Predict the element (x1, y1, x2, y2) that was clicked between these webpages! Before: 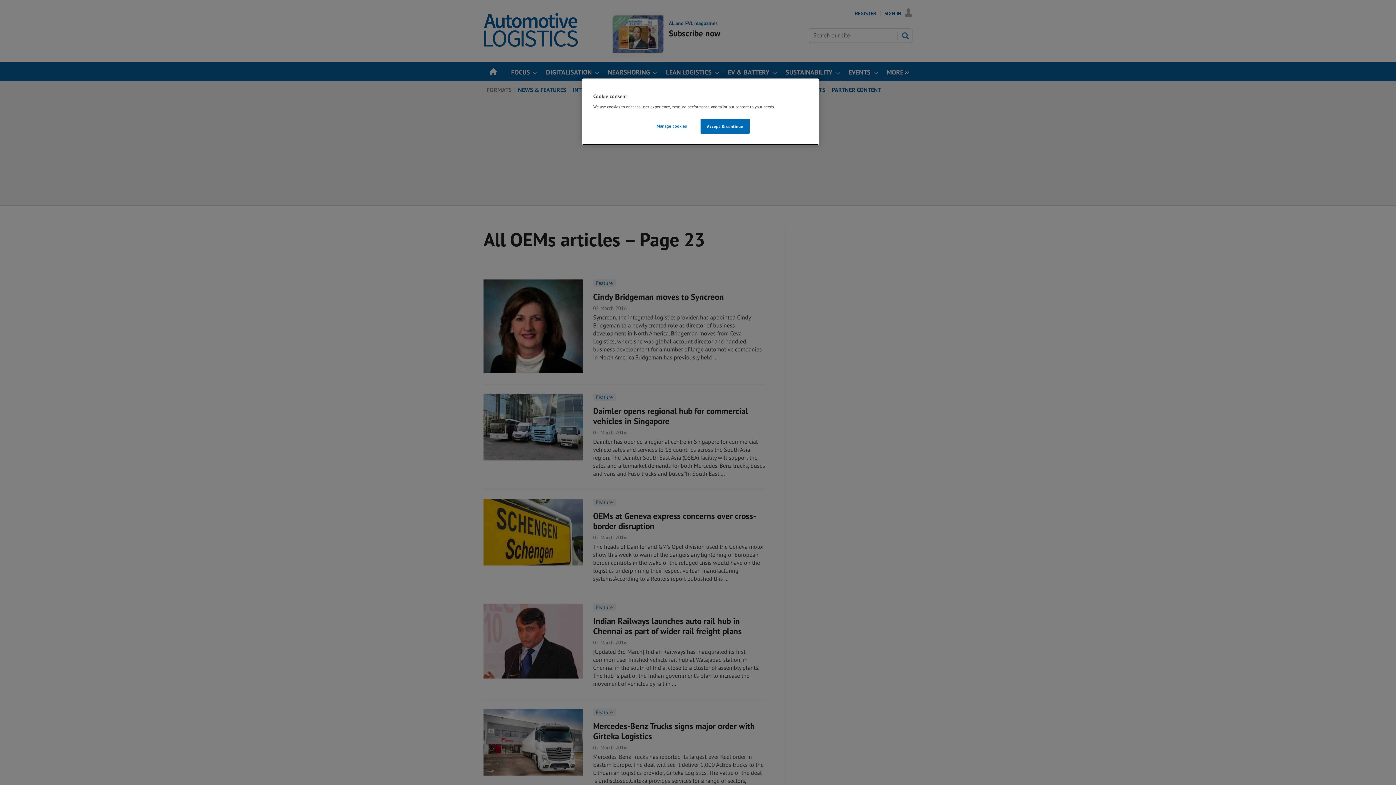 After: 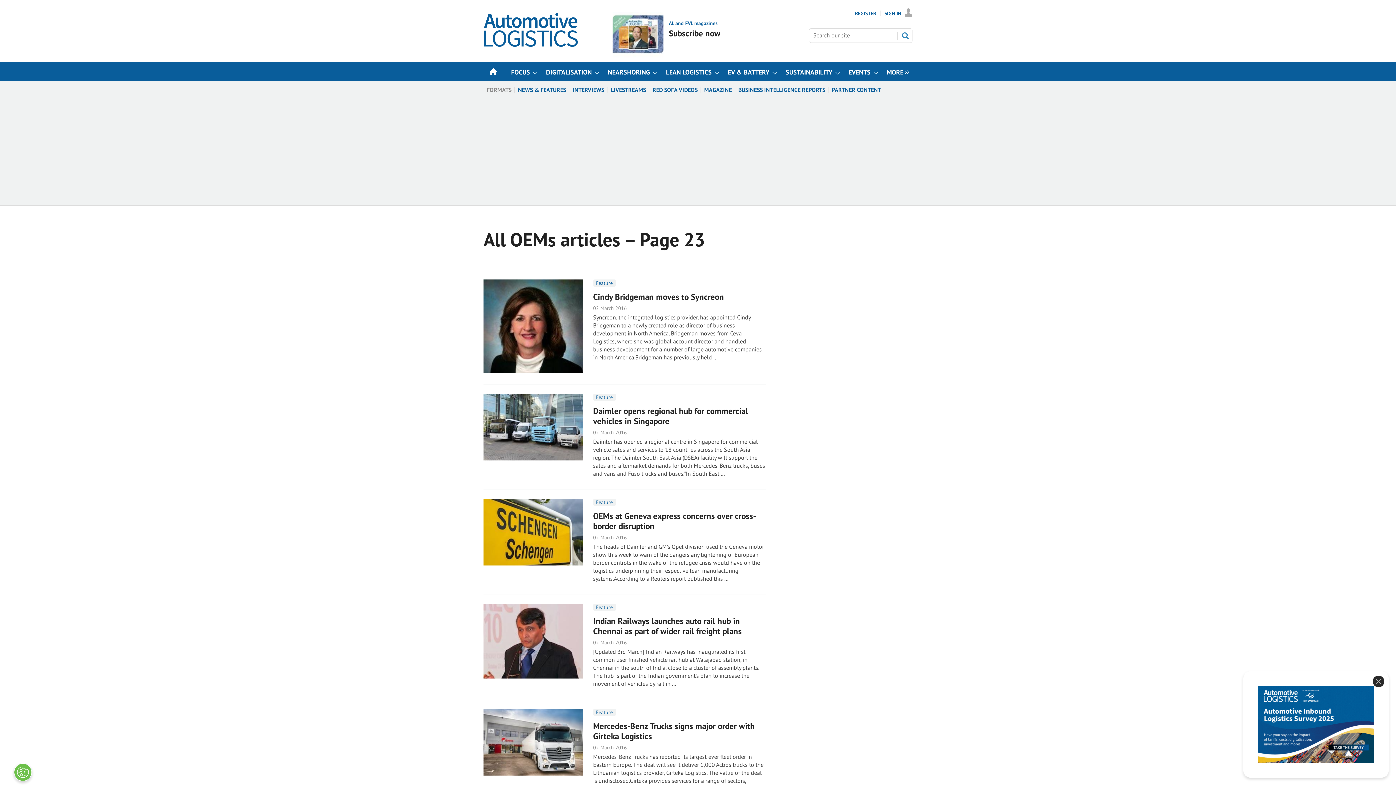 Action: bbox: (700, 118, 749, 133) label: Accept & continue